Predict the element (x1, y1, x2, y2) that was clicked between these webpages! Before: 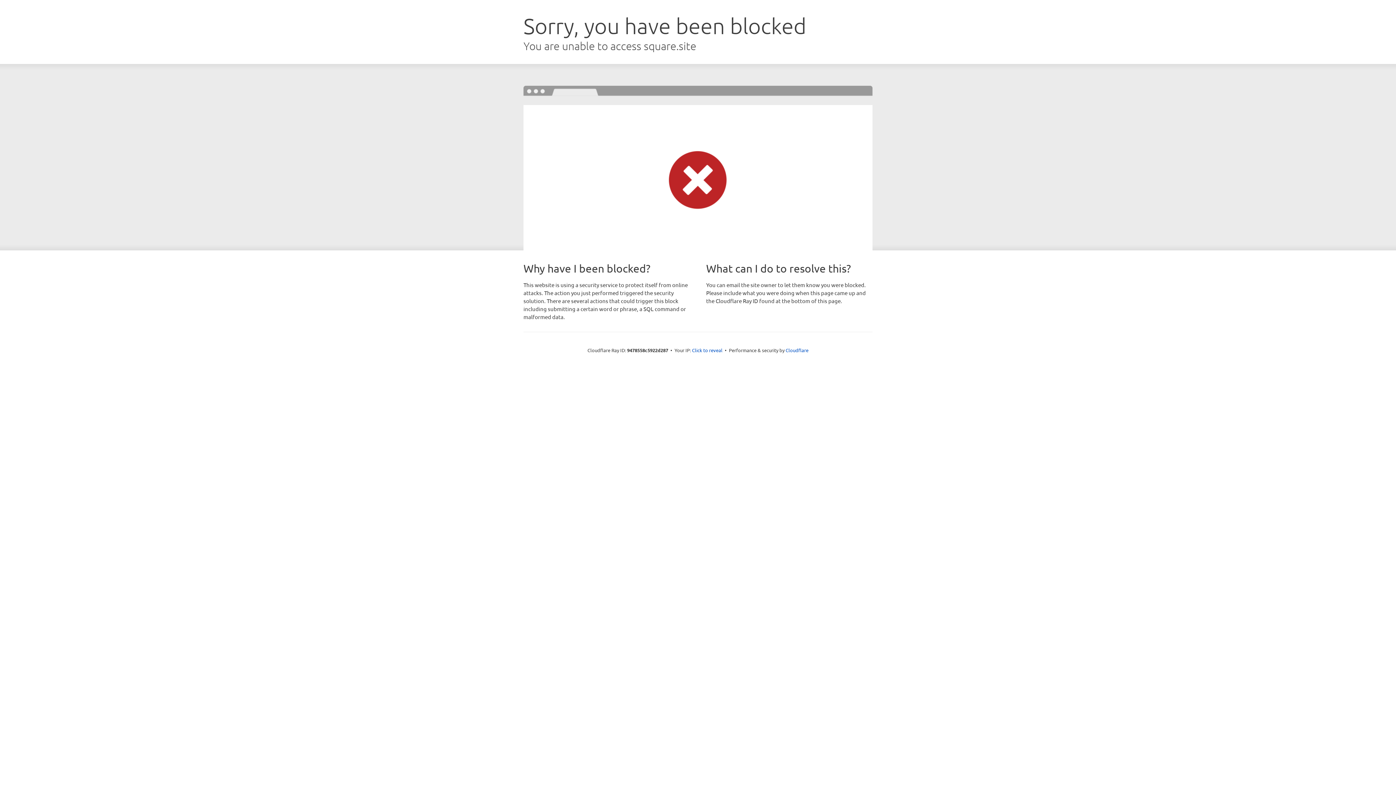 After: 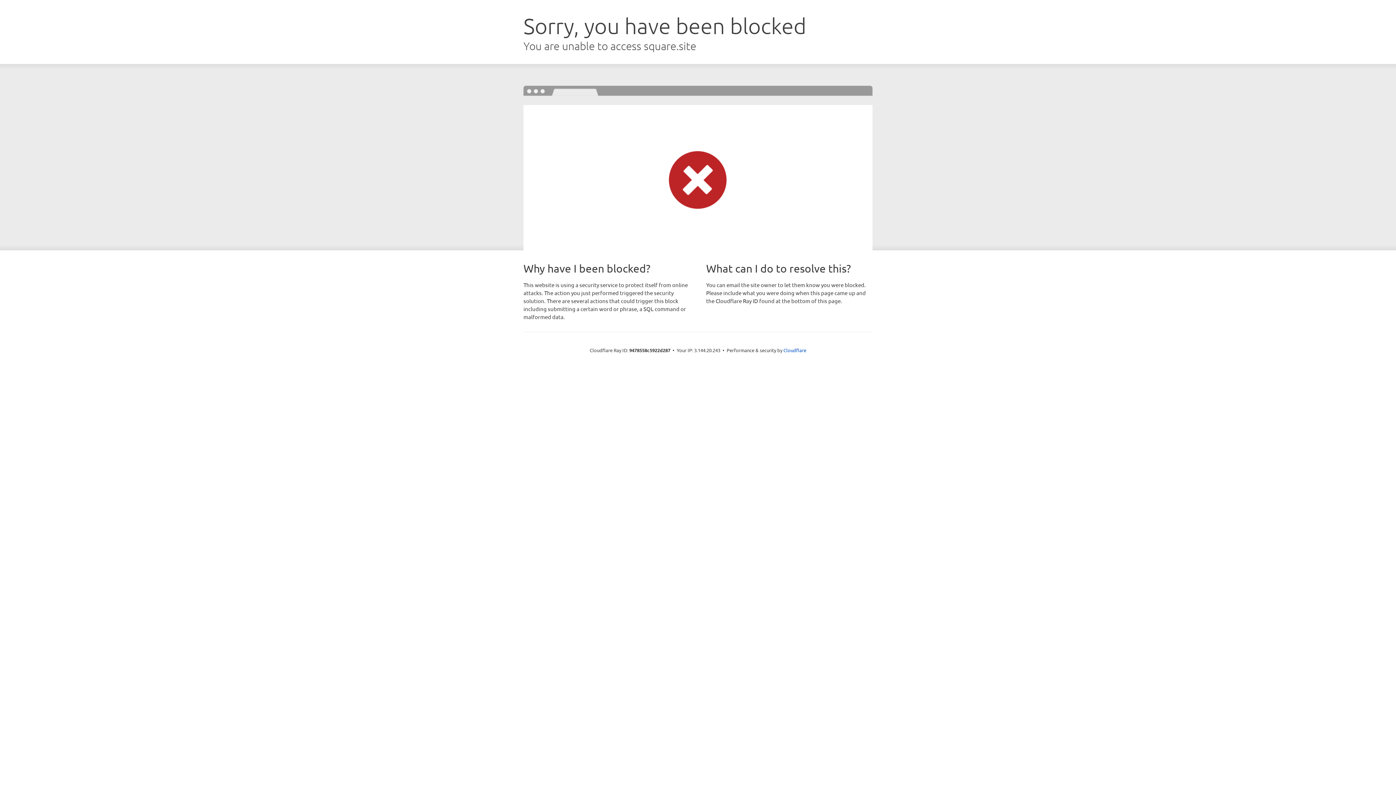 Action: bbox: (692, 346, 722, 353) label: Click to reveal